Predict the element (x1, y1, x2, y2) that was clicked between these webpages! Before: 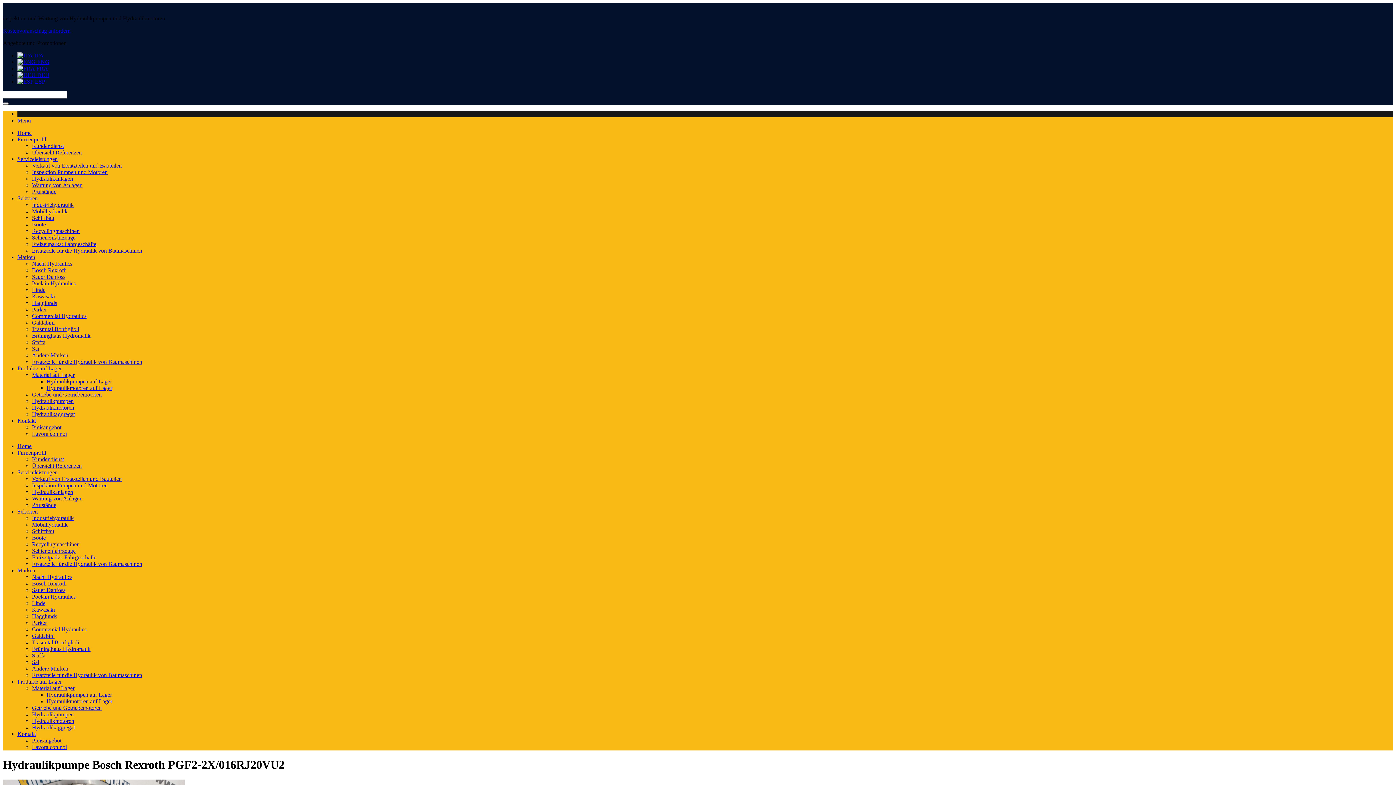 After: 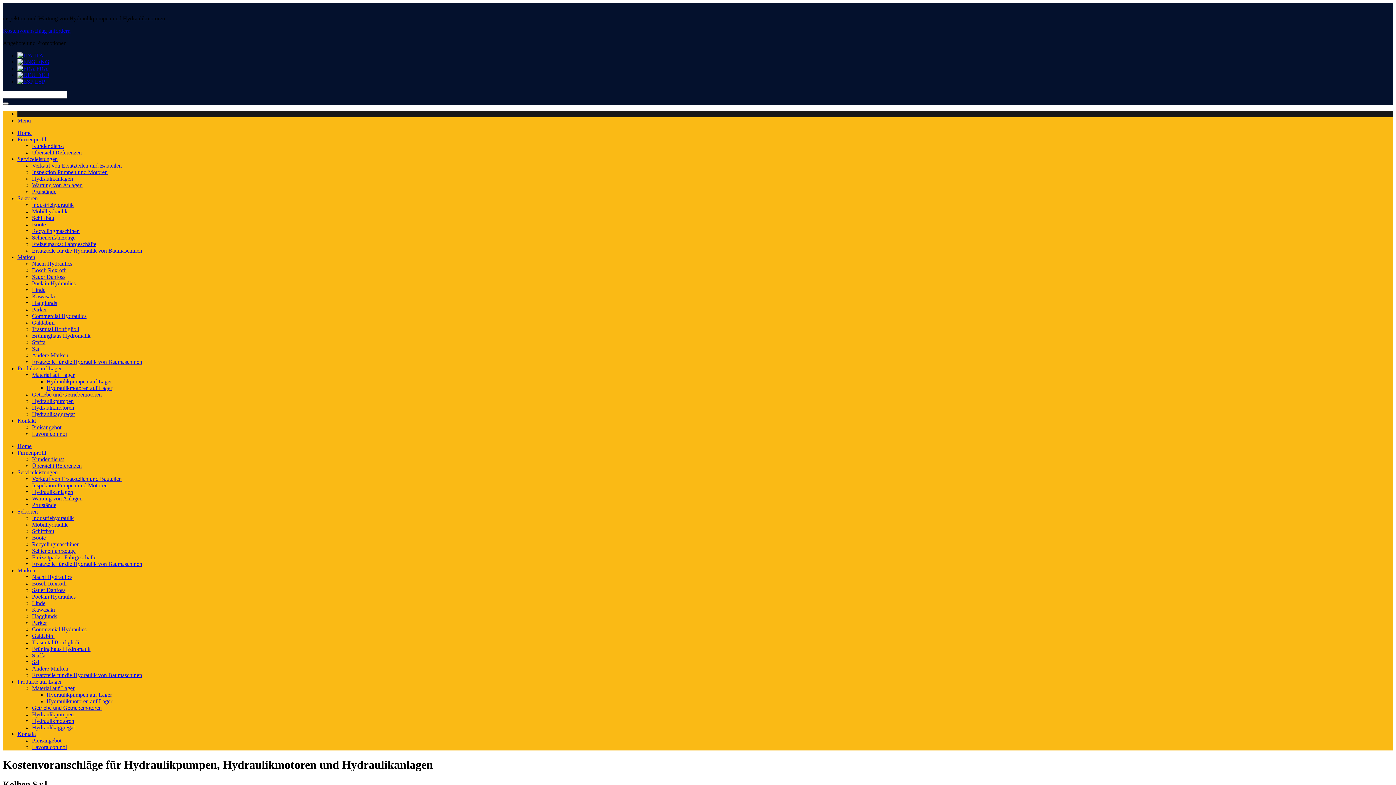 Action: label: Kontakt bbox: (17, 417, 36, 424)